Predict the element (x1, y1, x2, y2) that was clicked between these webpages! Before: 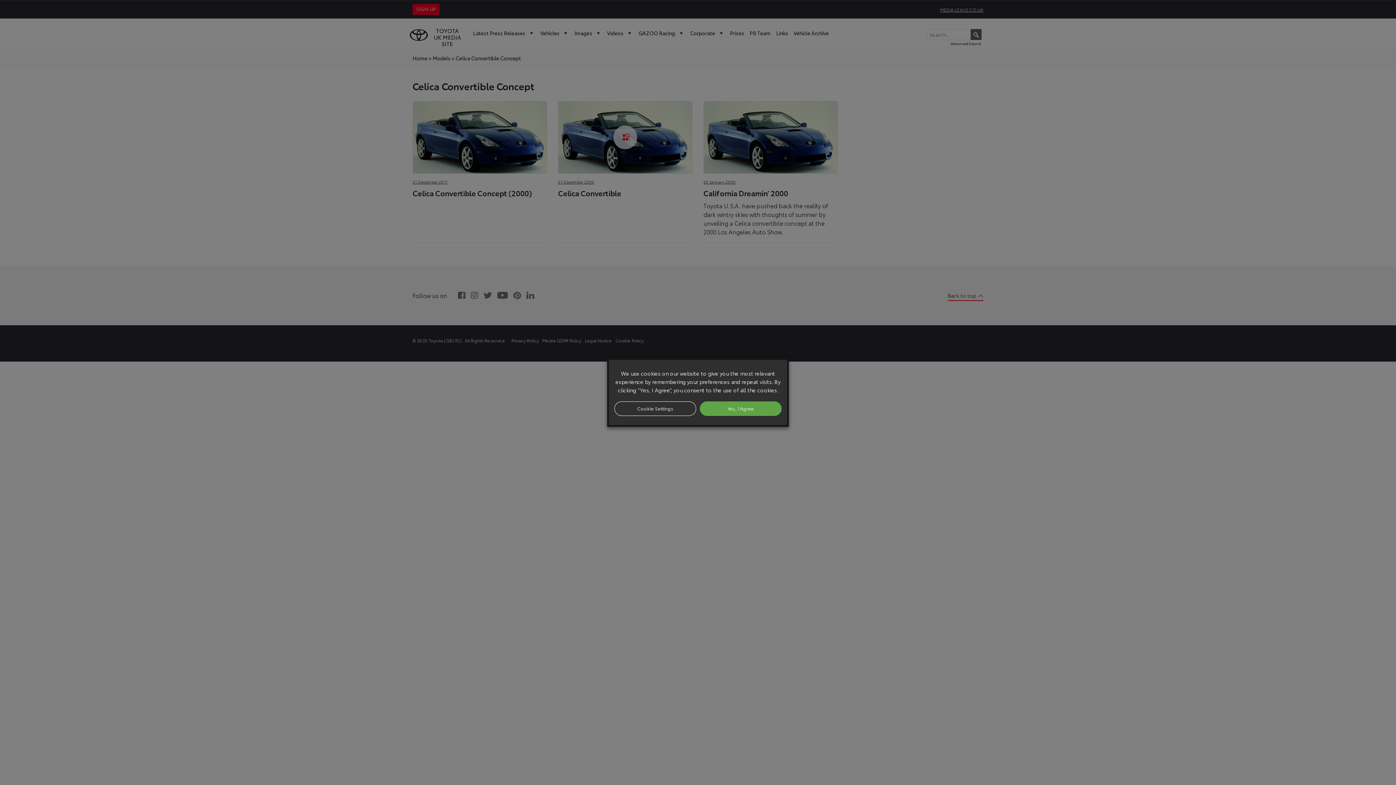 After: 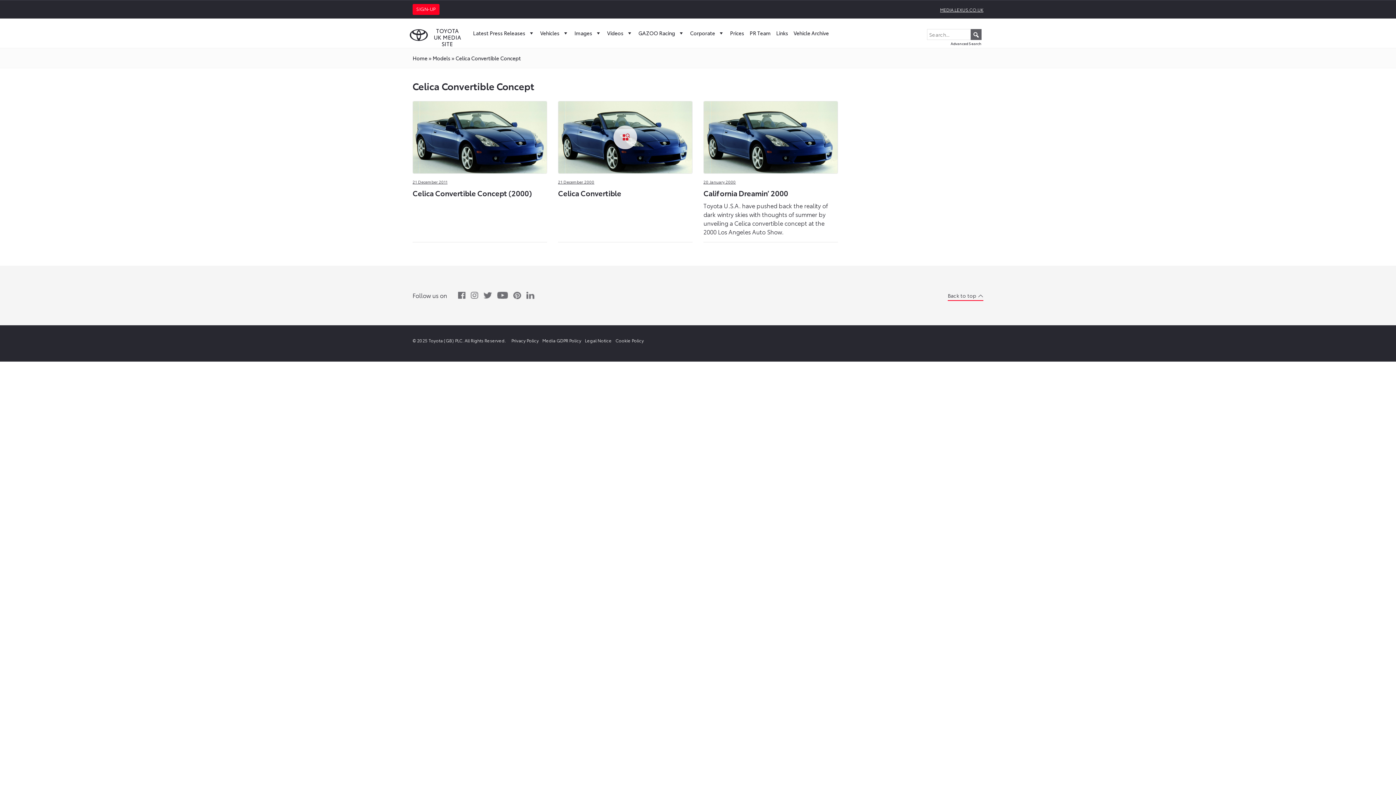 Action: label: Yes, I Agree bbox: (700, 401, 781, 416)